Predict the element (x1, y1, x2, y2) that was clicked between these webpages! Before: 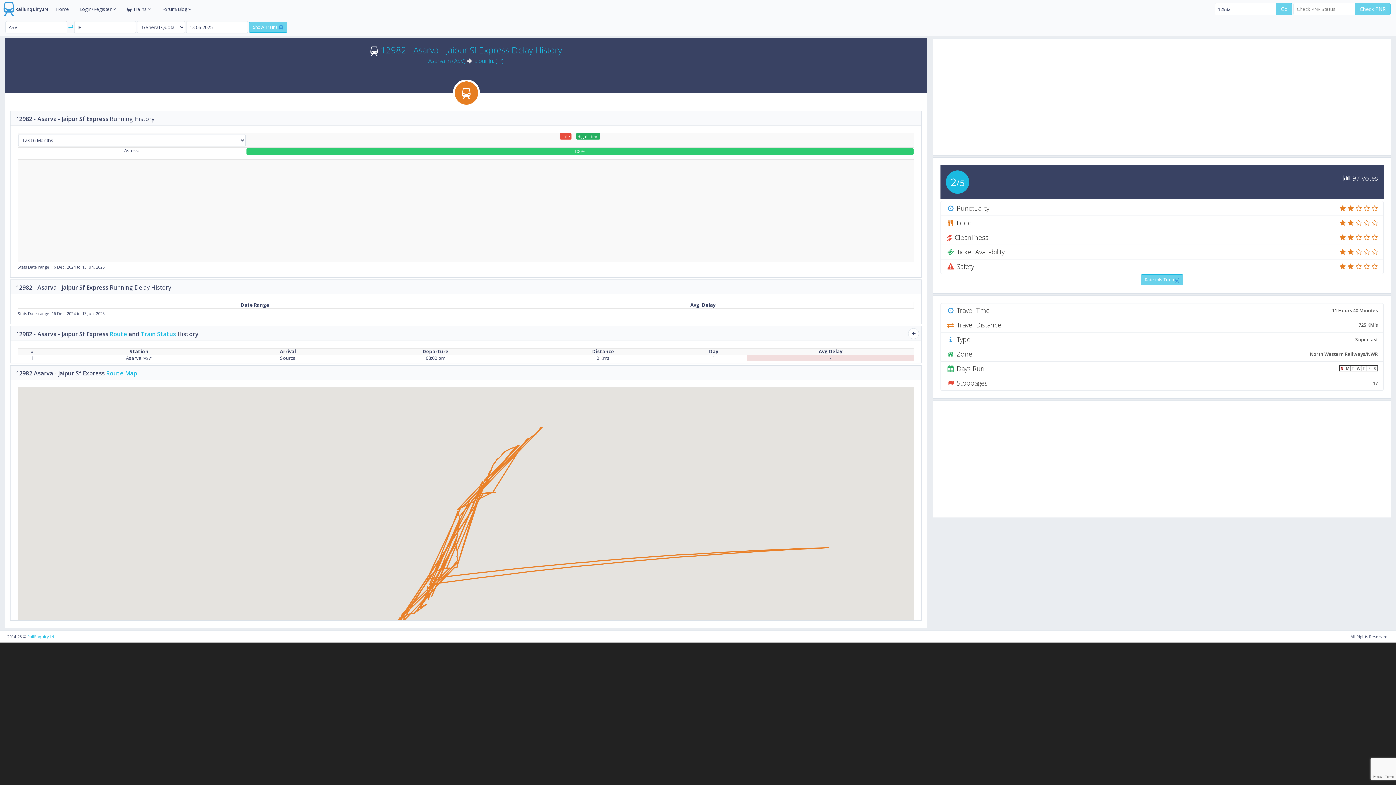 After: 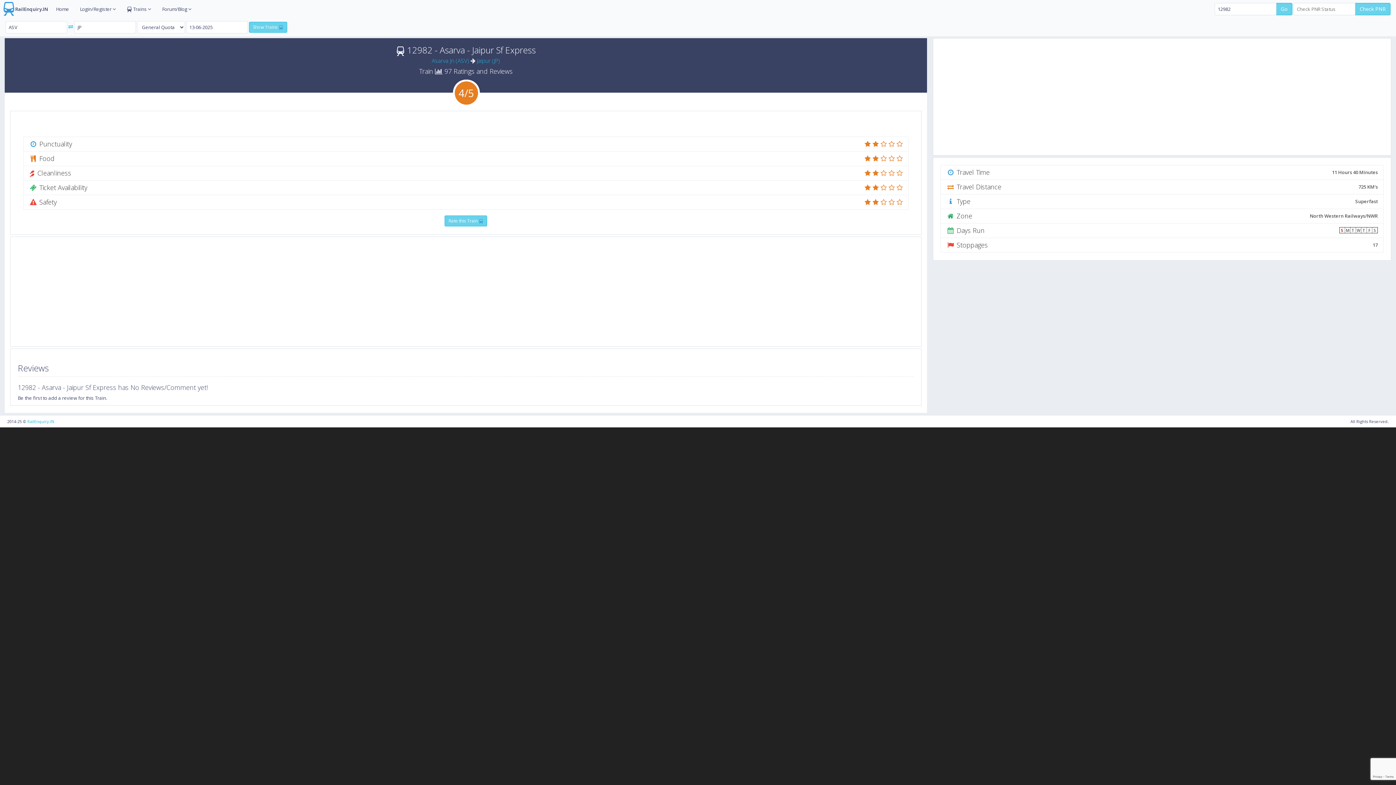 Action: label: 2/5 bbox: (946, 170, 969, 193)